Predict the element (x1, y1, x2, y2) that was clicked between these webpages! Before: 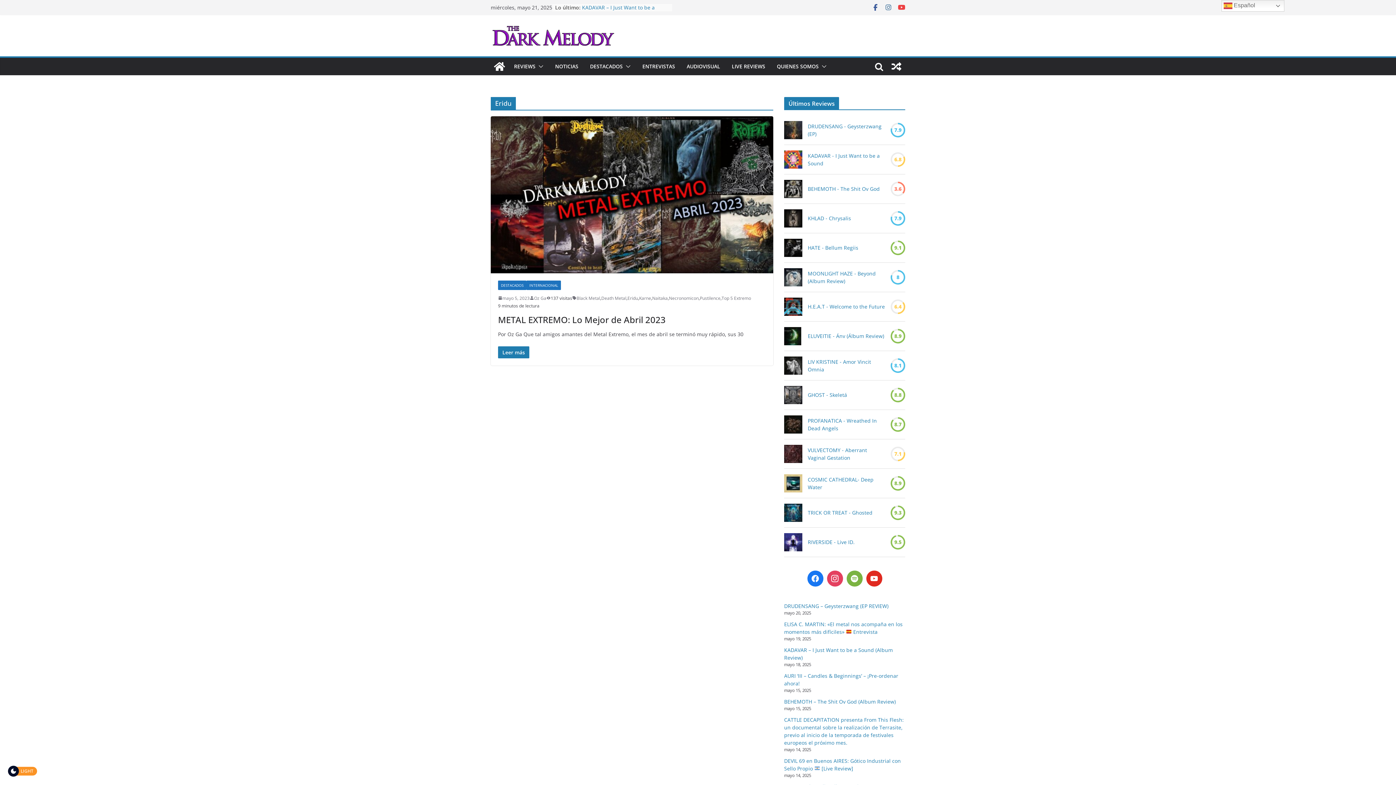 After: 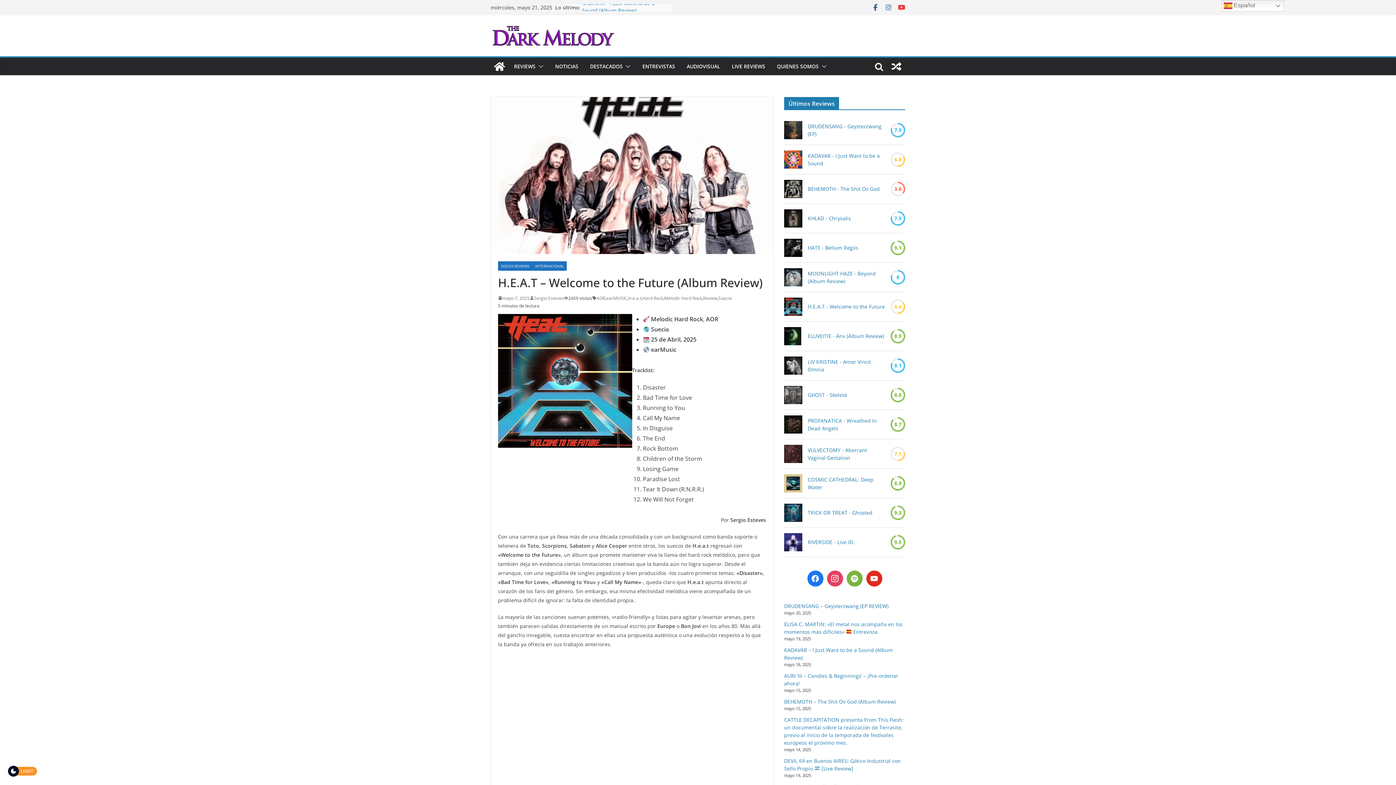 Action: bbox: (808, 302, 885, 310) label: H.E.A.T - Welcome to the Future